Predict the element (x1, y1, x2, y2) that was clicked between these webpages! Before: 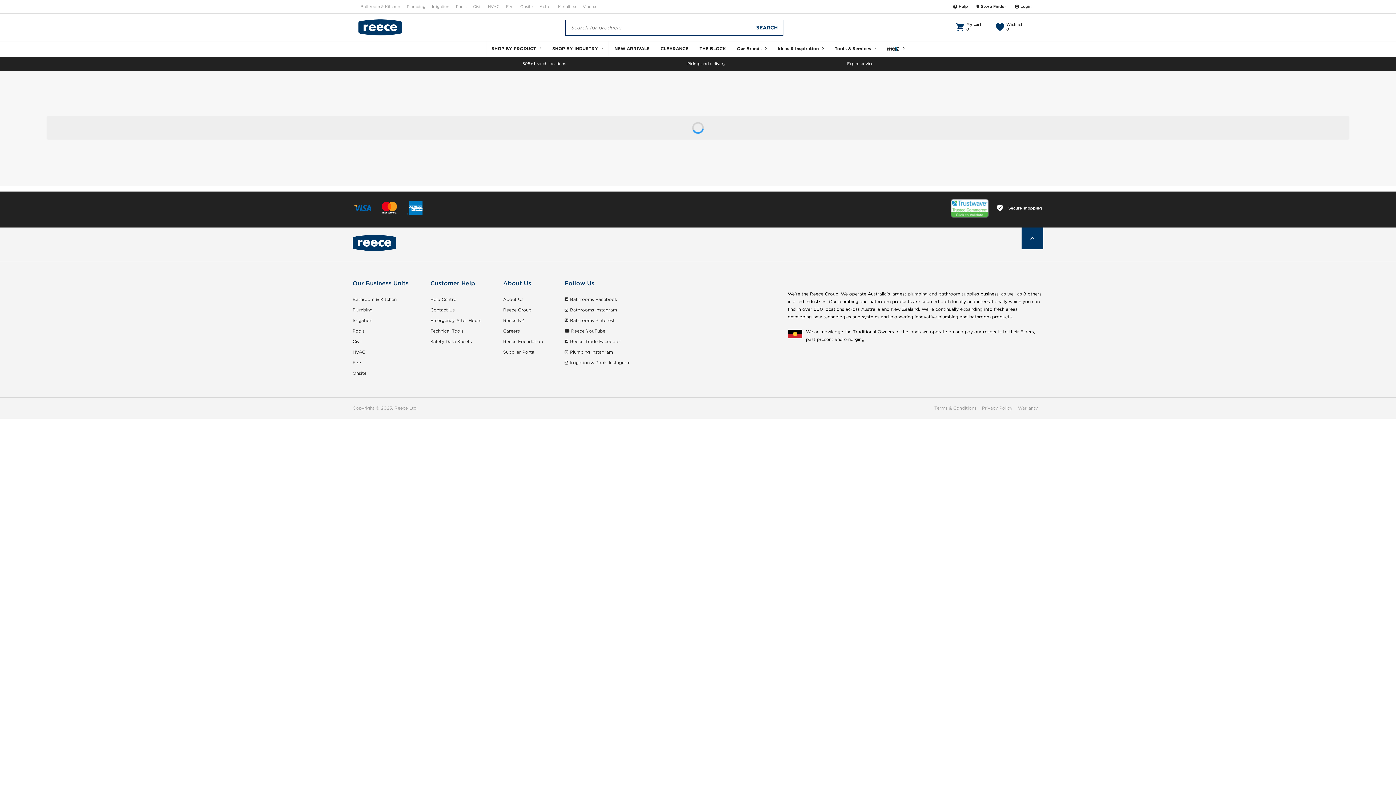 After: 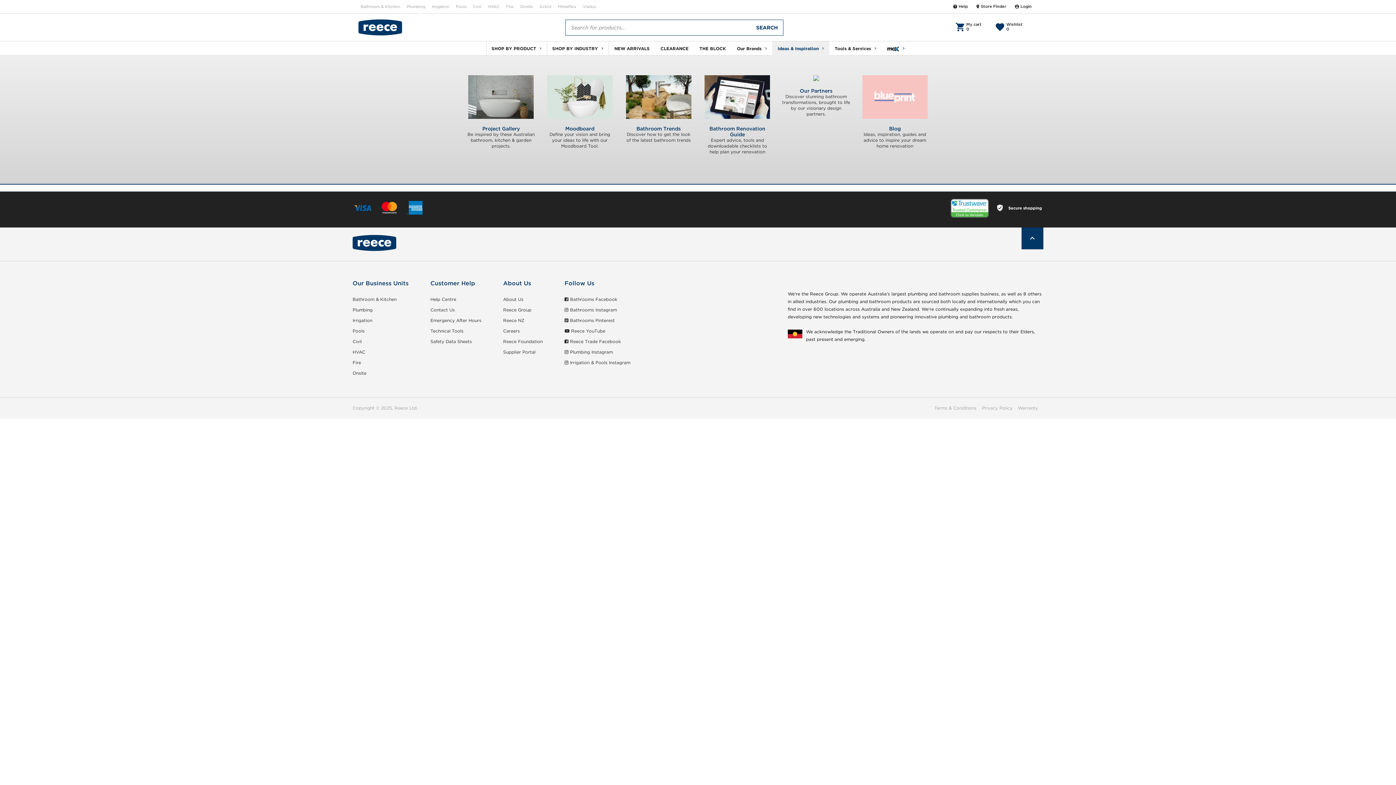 Action: bbox: (772, 41, 829, 56) label: Ideas & Inspiration